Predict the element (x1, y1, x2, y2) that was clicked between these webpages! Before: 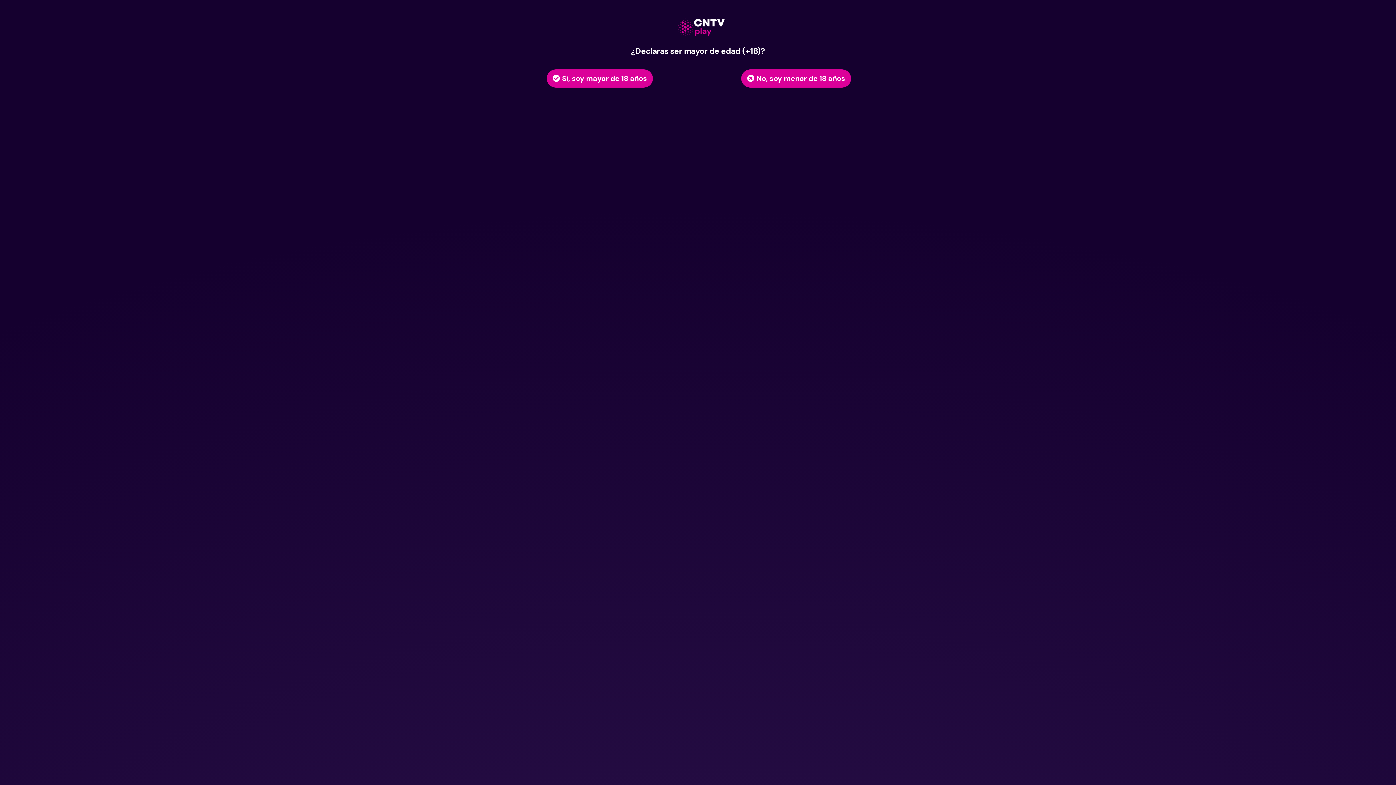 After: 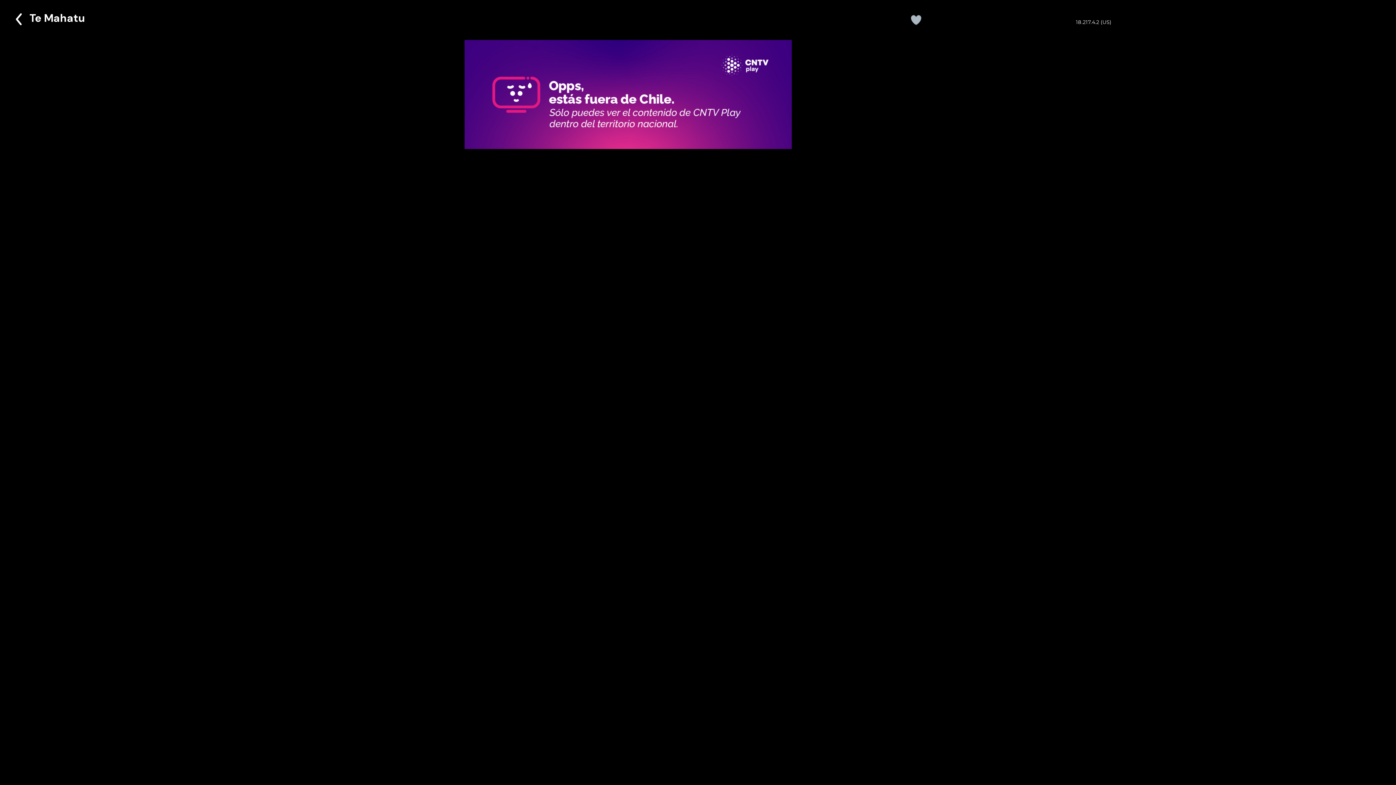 Action: label: Sí, soy mayor de 18 años bbox: (546, 69, 653, 87)